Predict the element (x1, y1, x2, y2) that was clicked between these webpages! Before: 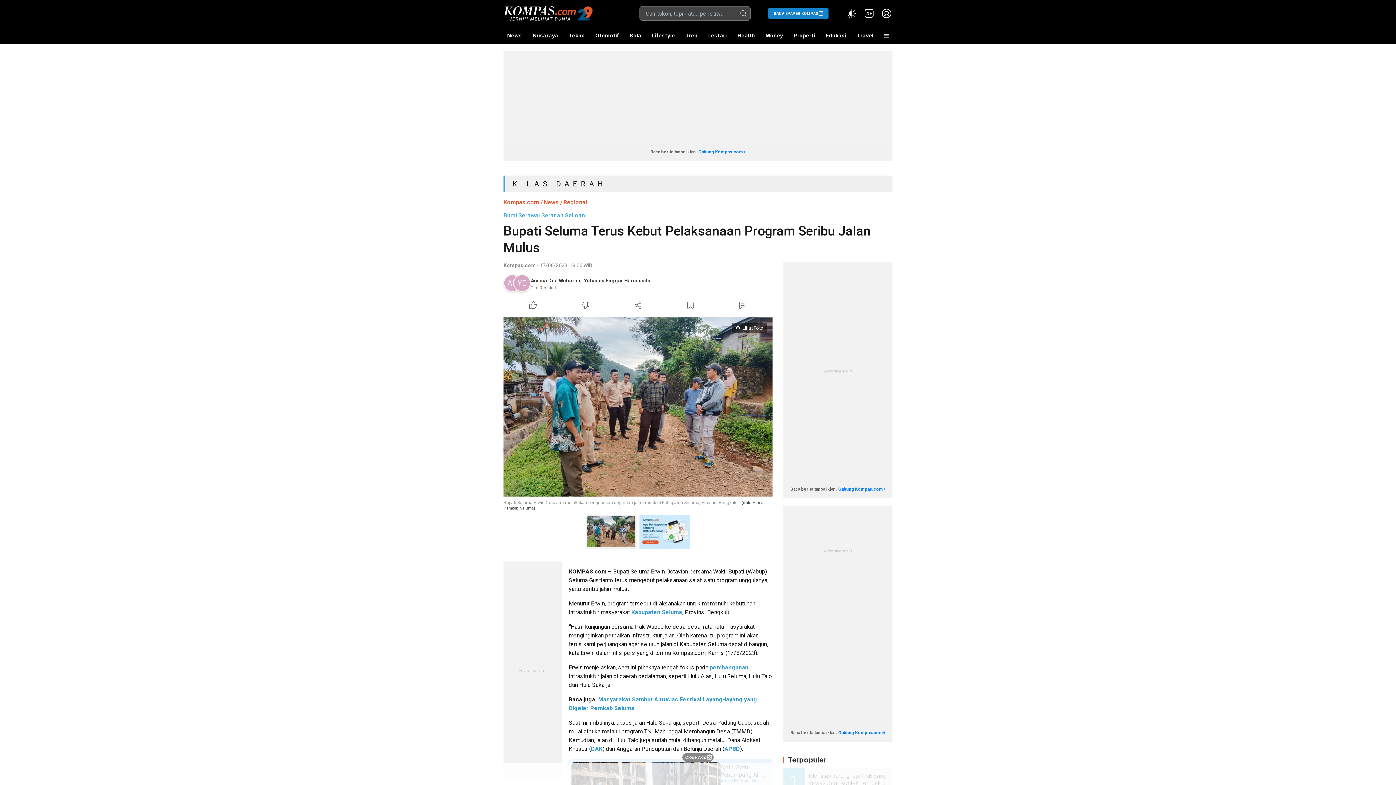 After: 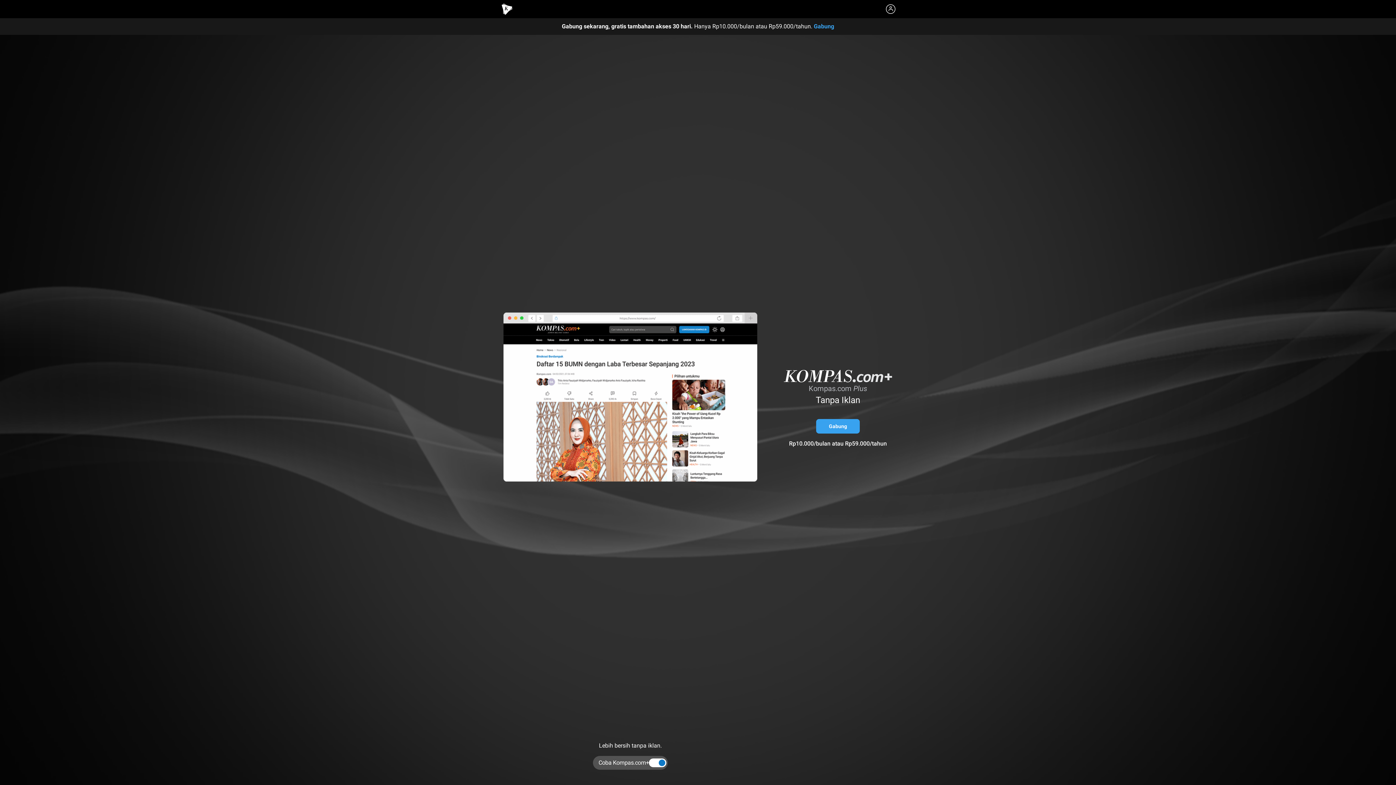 Action: label: Gabung Kompas.com+ bbox: (698, 149, 745, 154)